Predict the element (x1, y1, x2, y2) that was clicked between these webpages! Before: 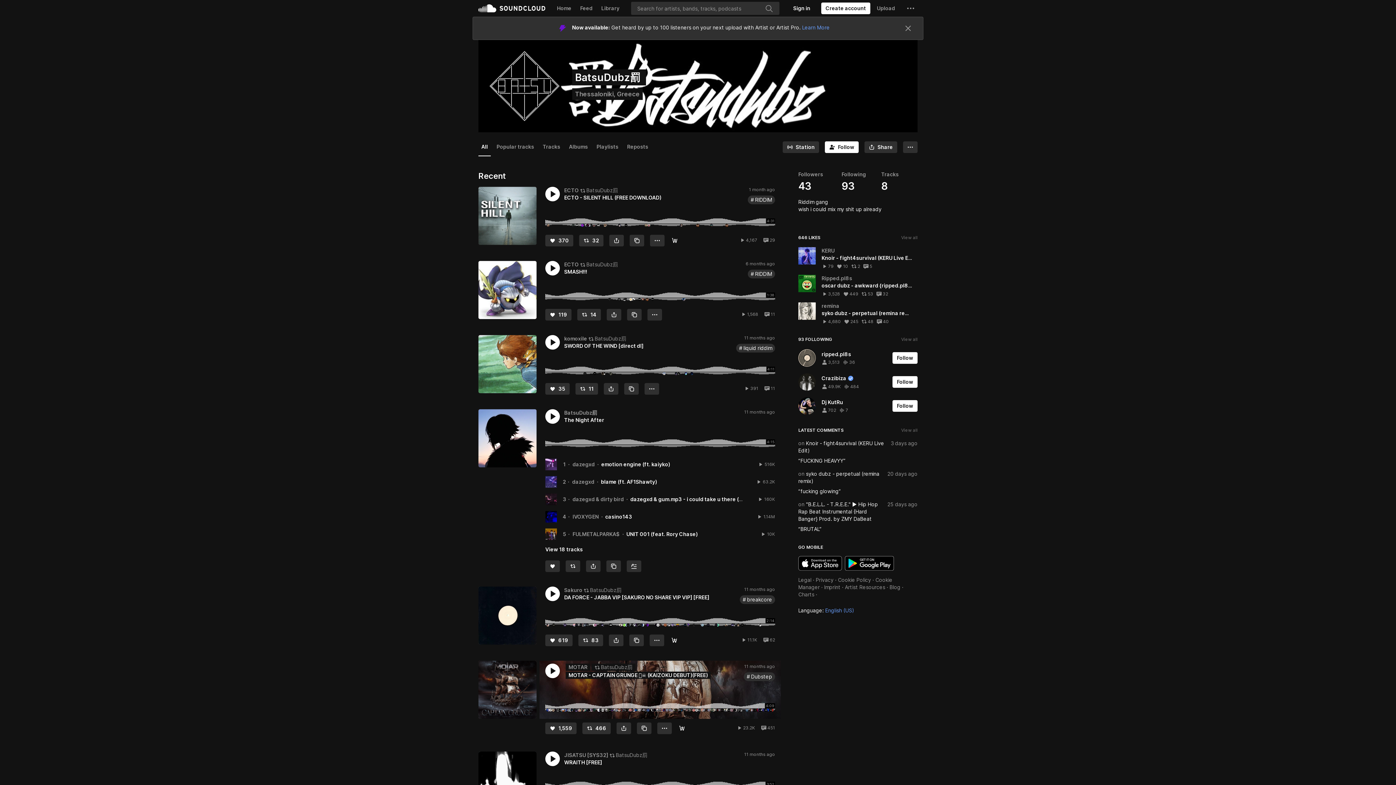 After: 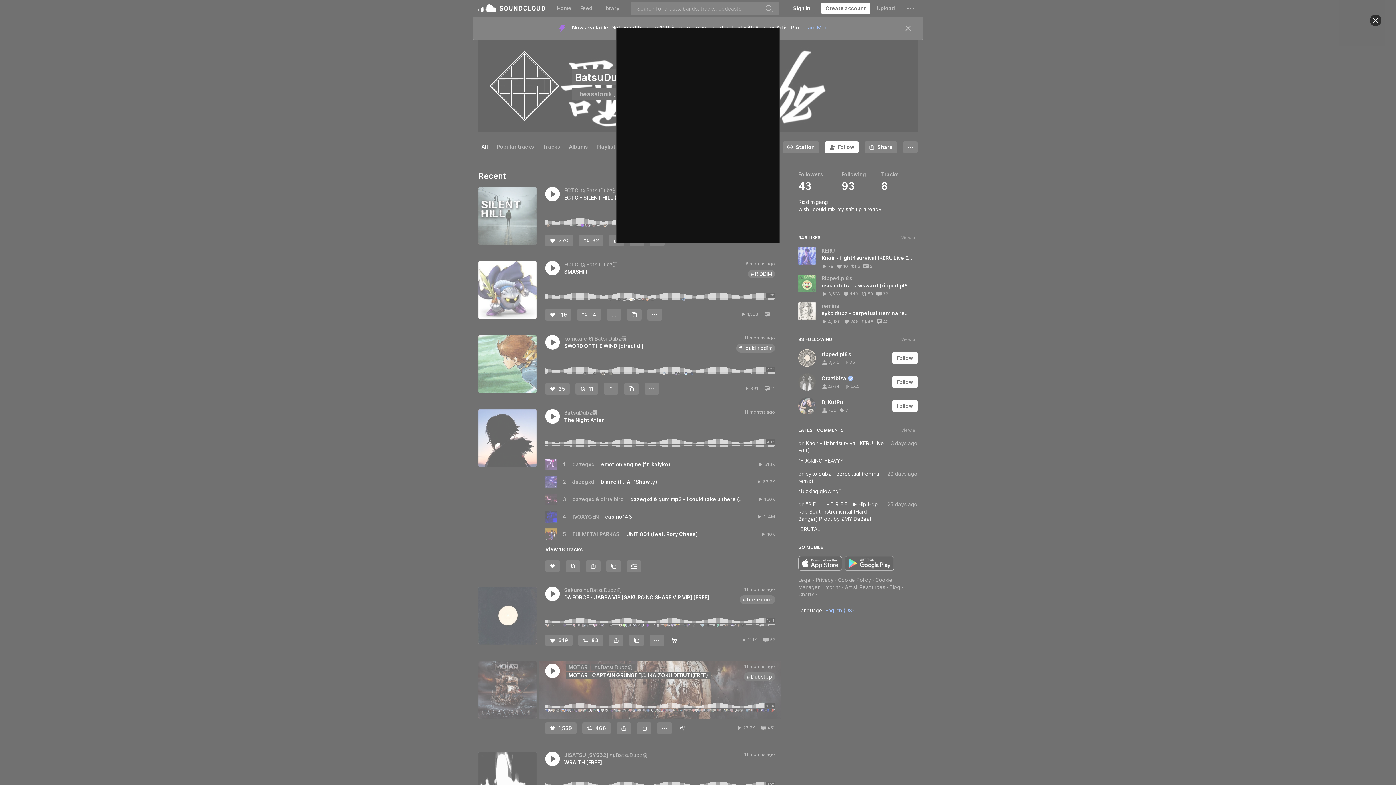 Action: label: Follow bbox: (892, 376, 917, 388)